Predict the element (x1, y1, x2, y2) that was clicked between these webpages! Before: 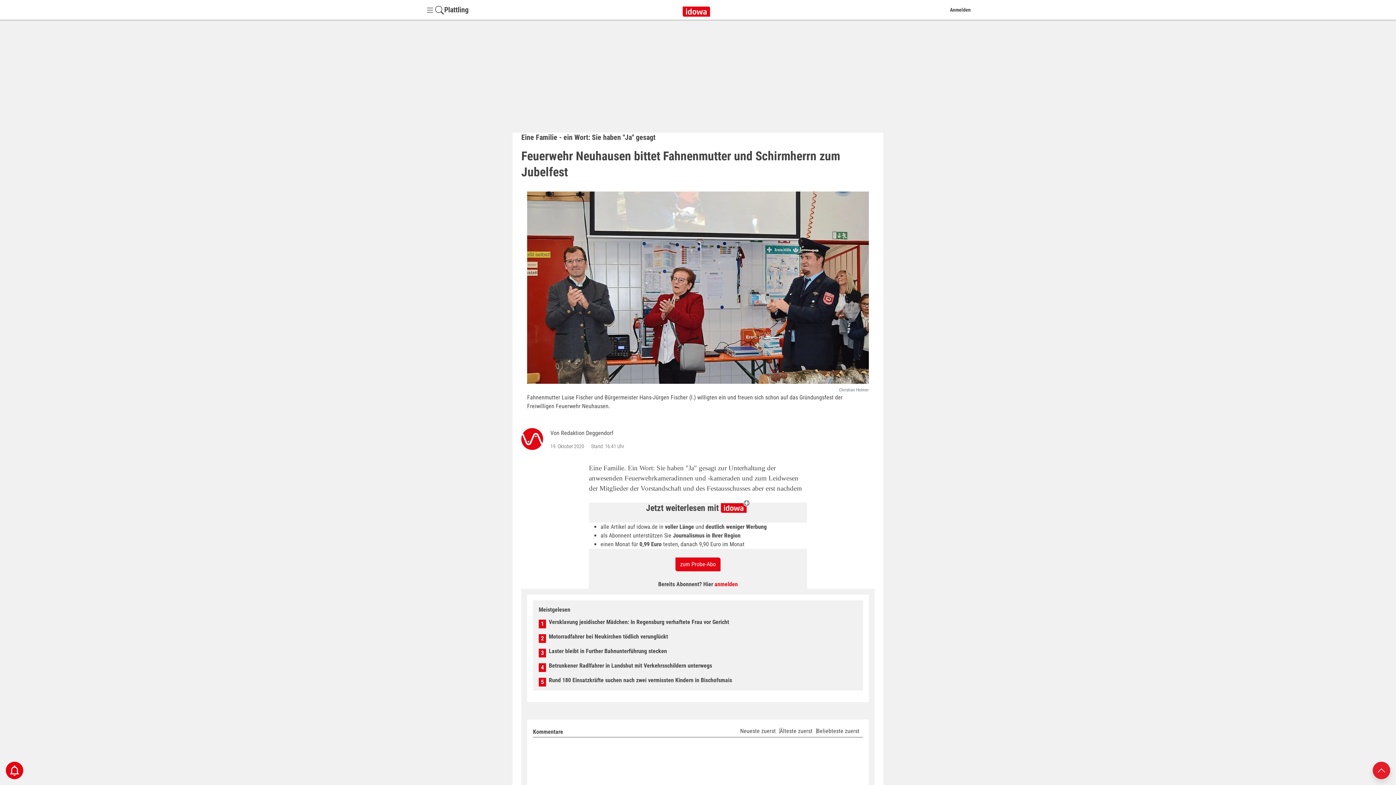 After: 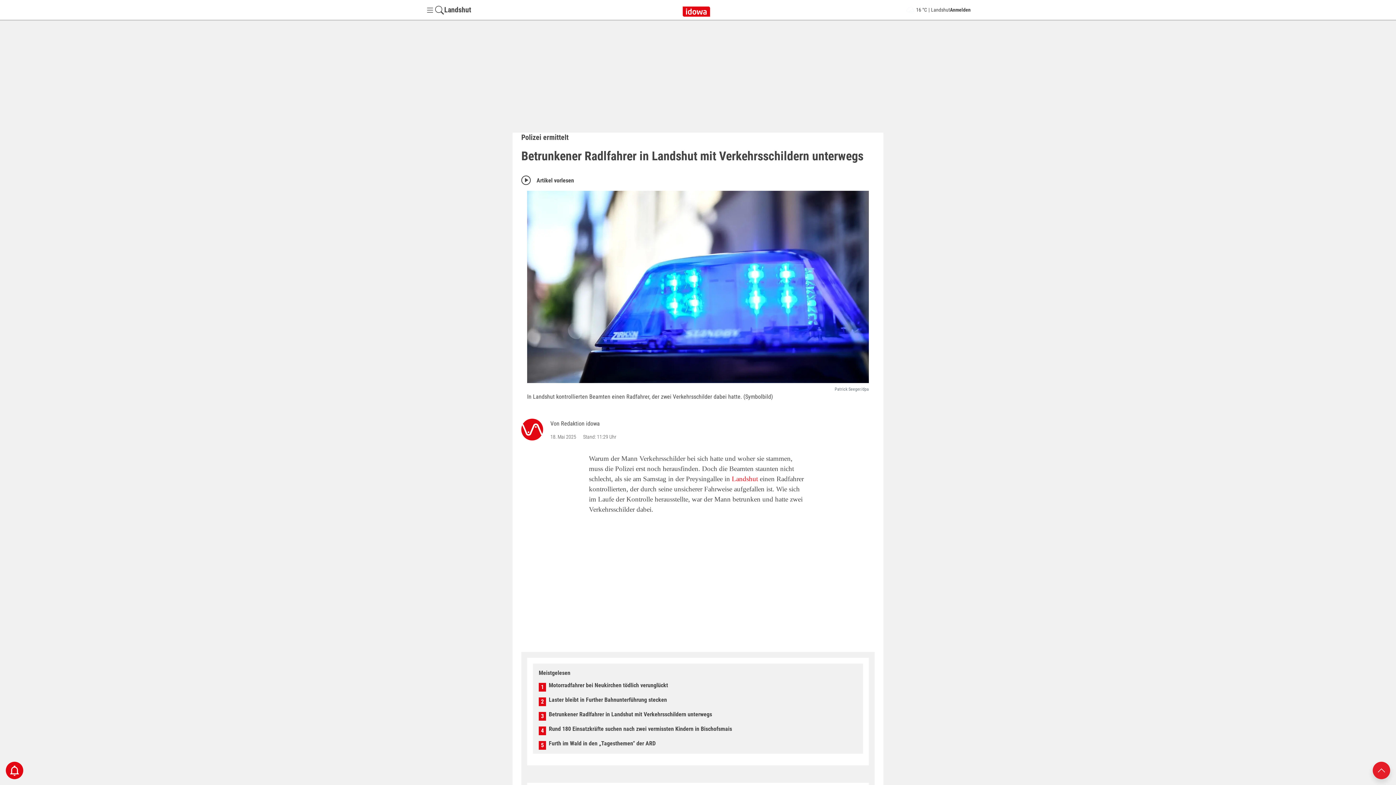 Action: label: Betrunkener Radlfahrer in Landshut mit Verkehrsschildern unterwegs bbox: (548, 662, 712, 669)